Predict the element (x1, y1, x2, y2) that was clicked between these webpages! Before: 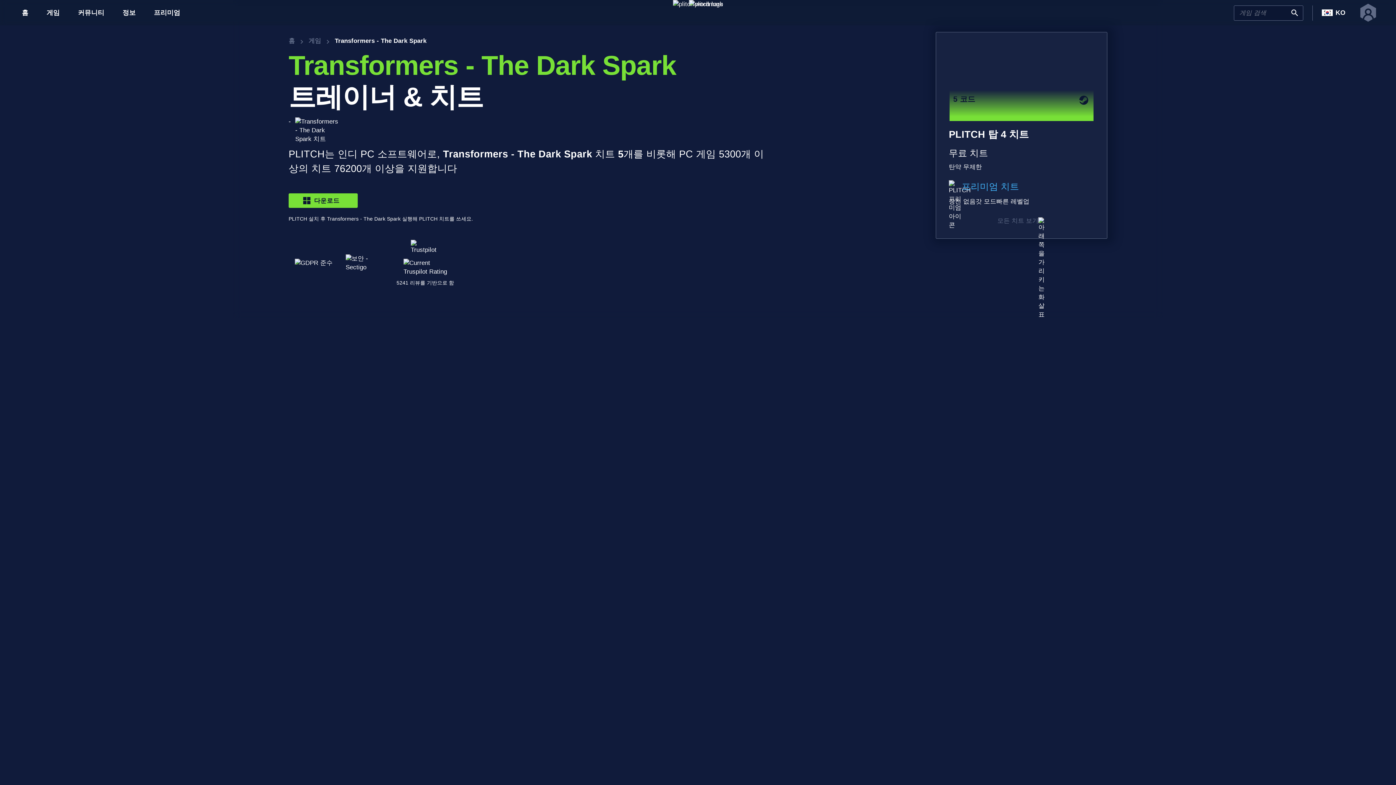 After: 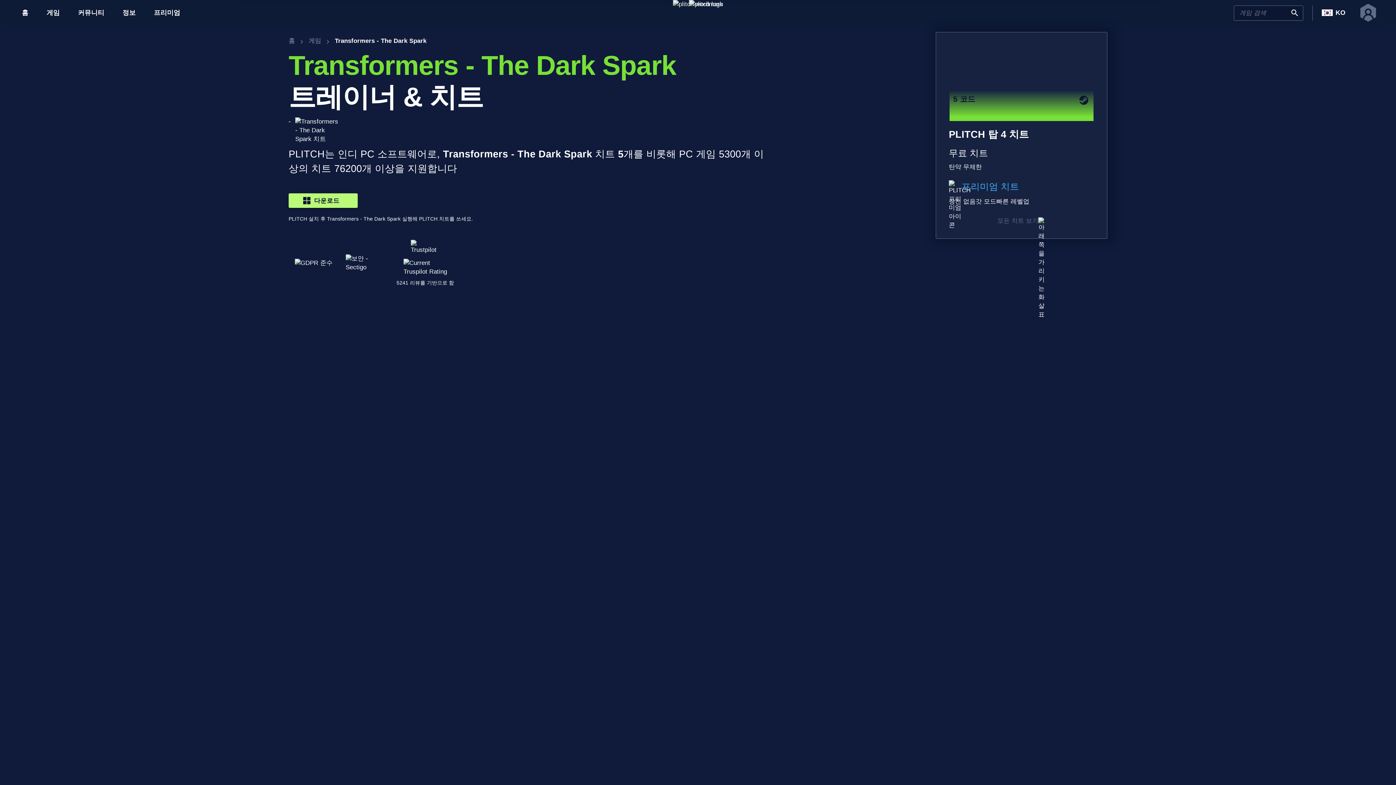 Action: label: 다운로드 bbox: (288, 193, 357, 208)